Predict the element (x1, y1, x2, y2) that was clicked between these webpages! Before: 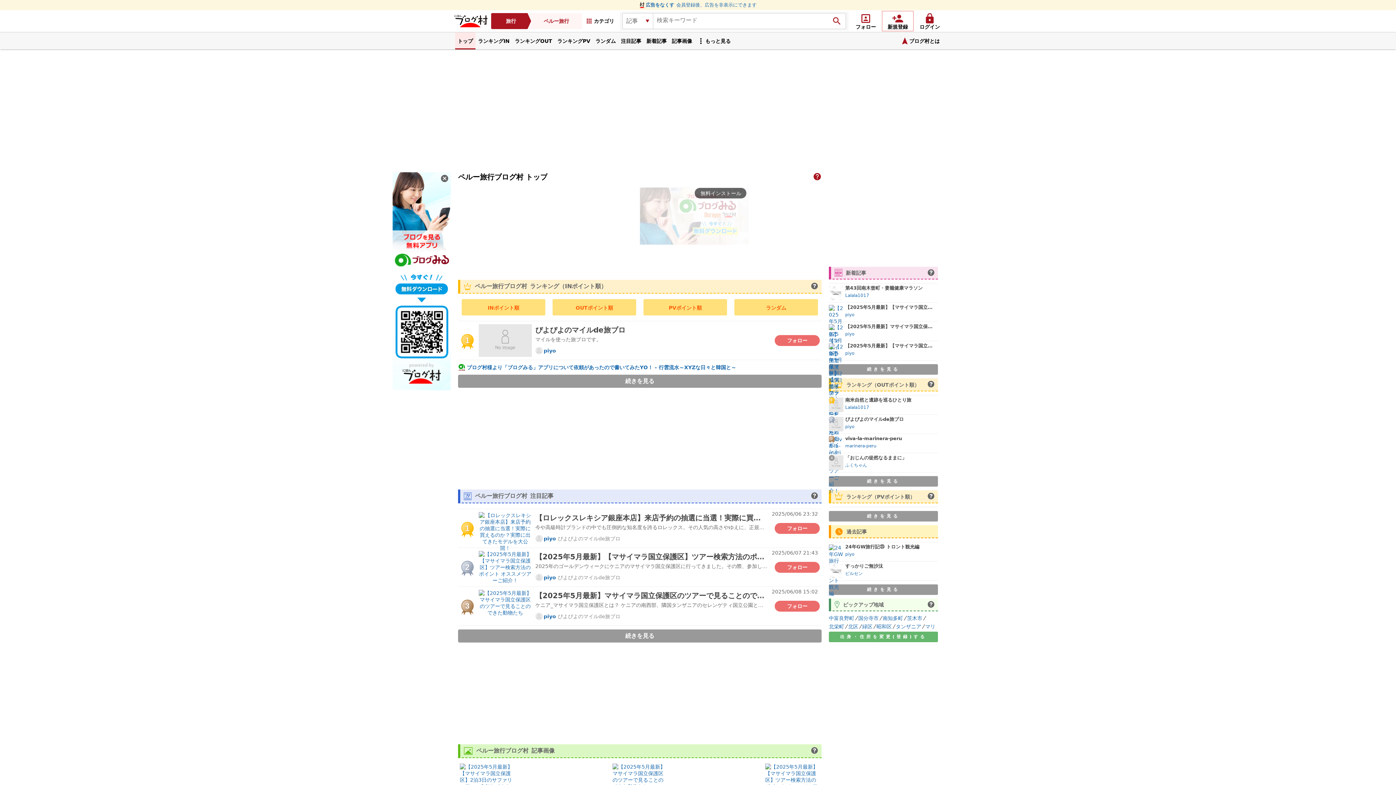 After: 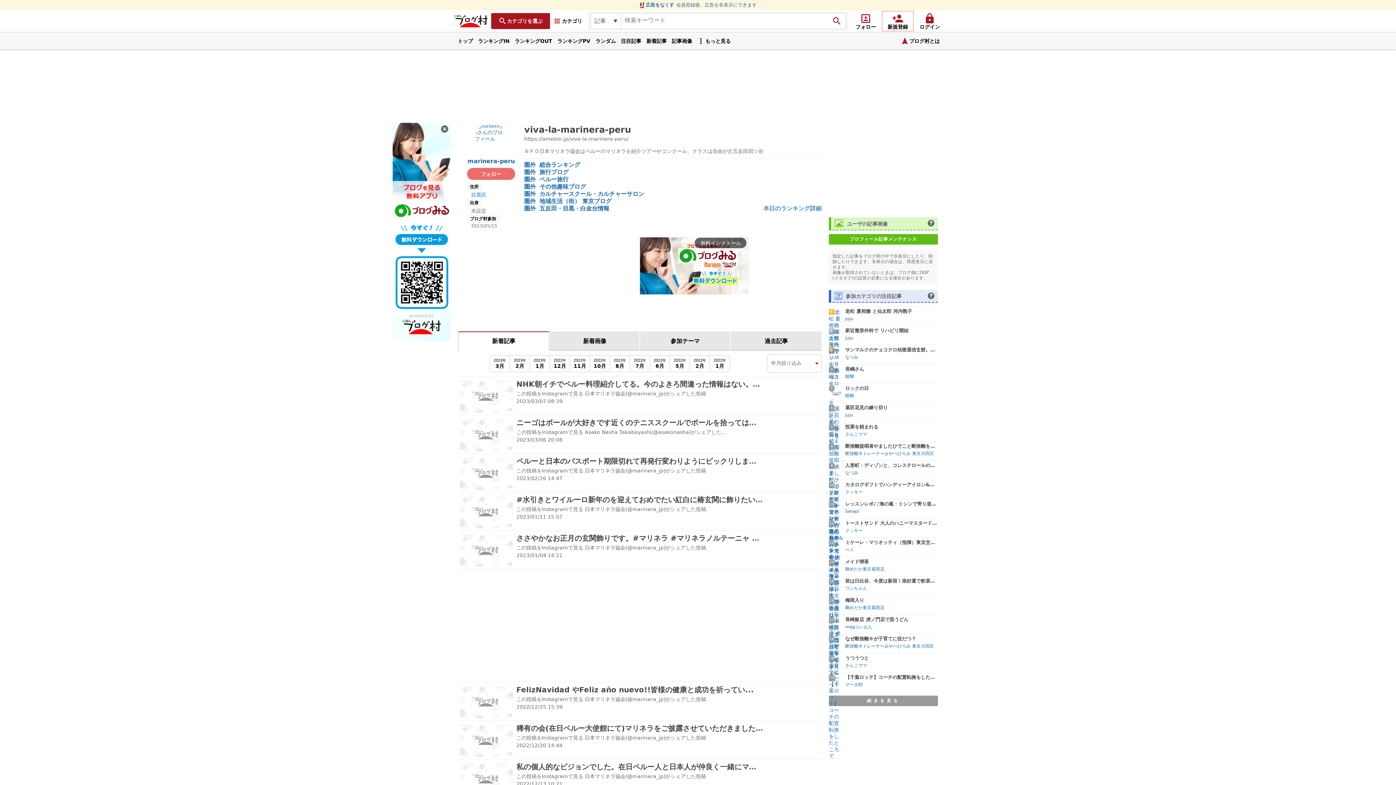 Action: bbox: (845, 442, 937, 449) label: marinera-peru